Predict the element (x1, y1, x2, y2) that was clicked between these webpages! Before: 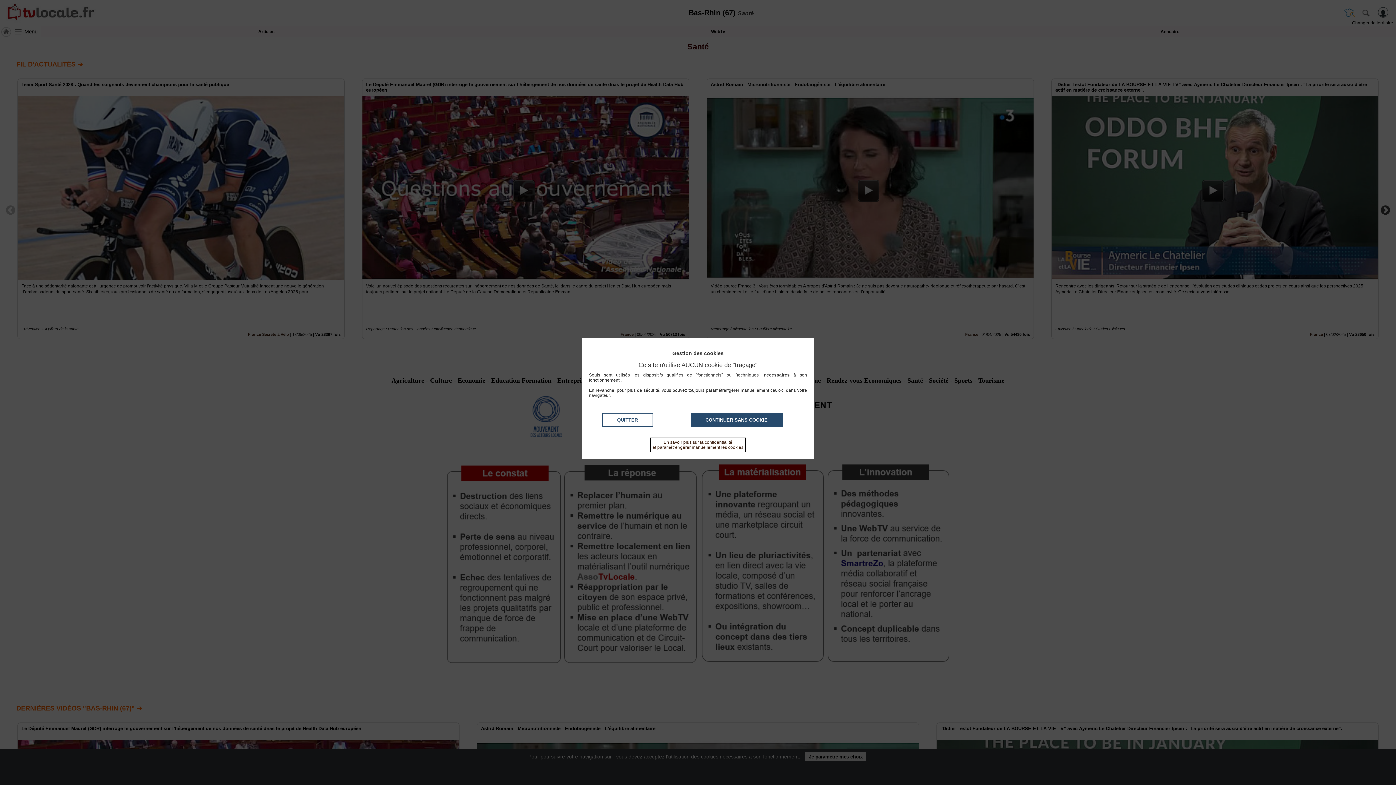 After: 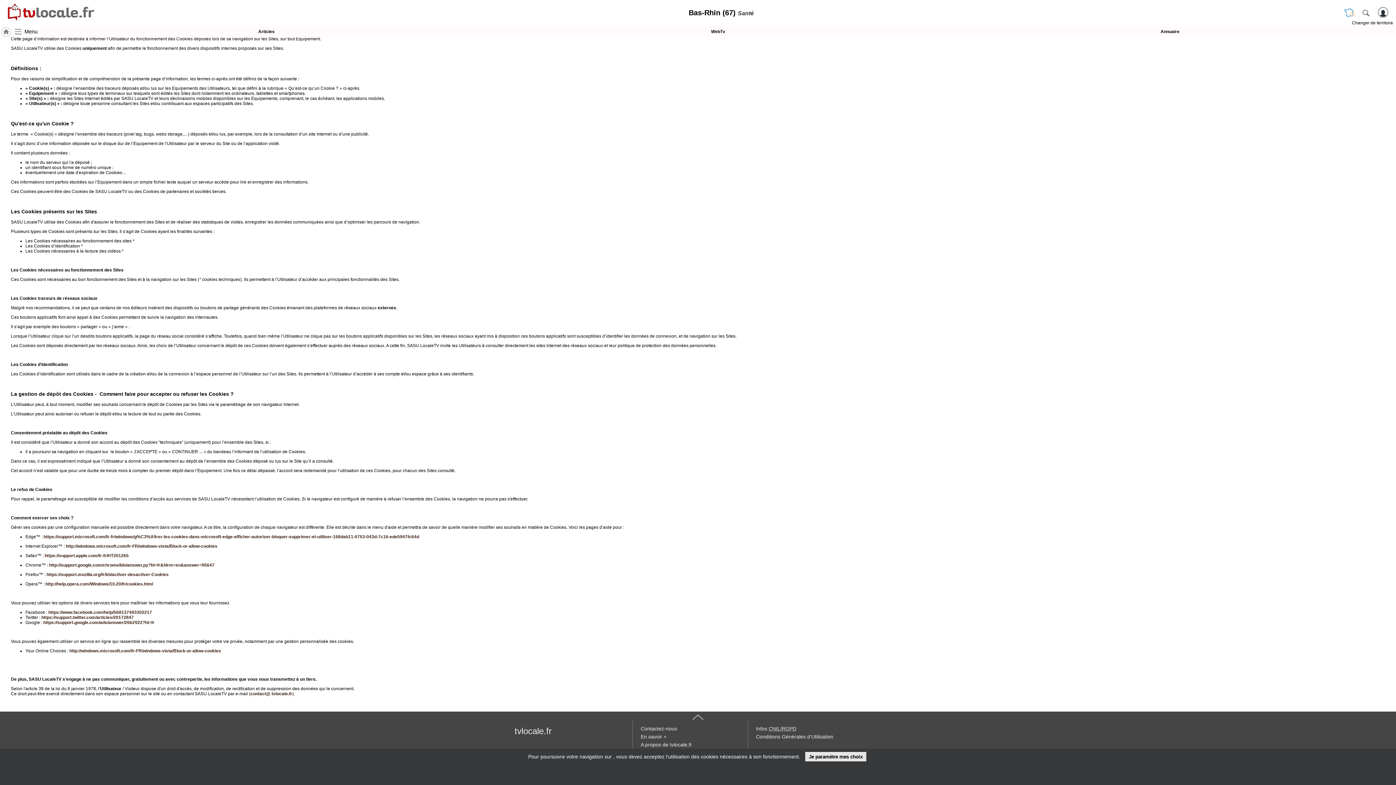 Action: bbox: (650, 437, 745, 452) label: En savoir plus sur la confidentialité
et paramétrer/gérer manuellement les cookies